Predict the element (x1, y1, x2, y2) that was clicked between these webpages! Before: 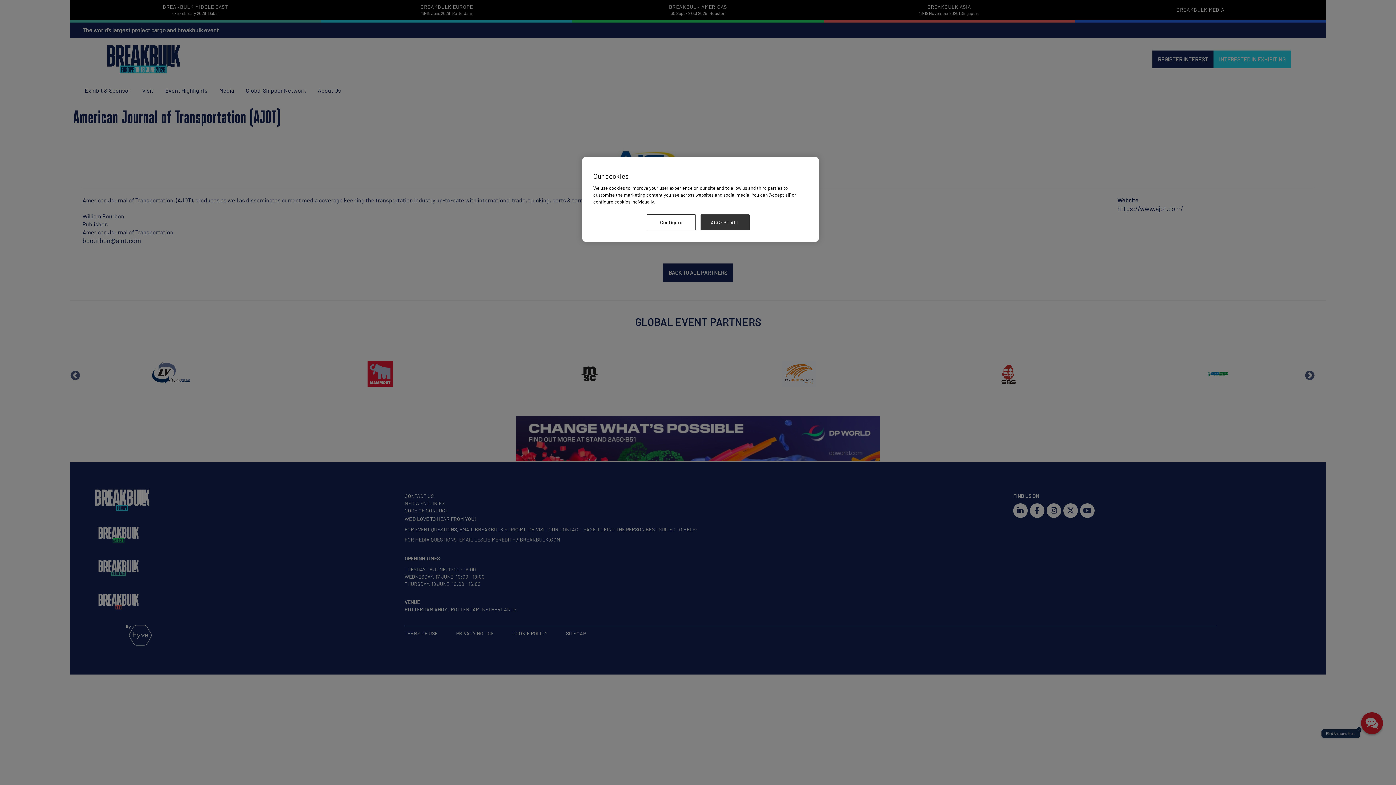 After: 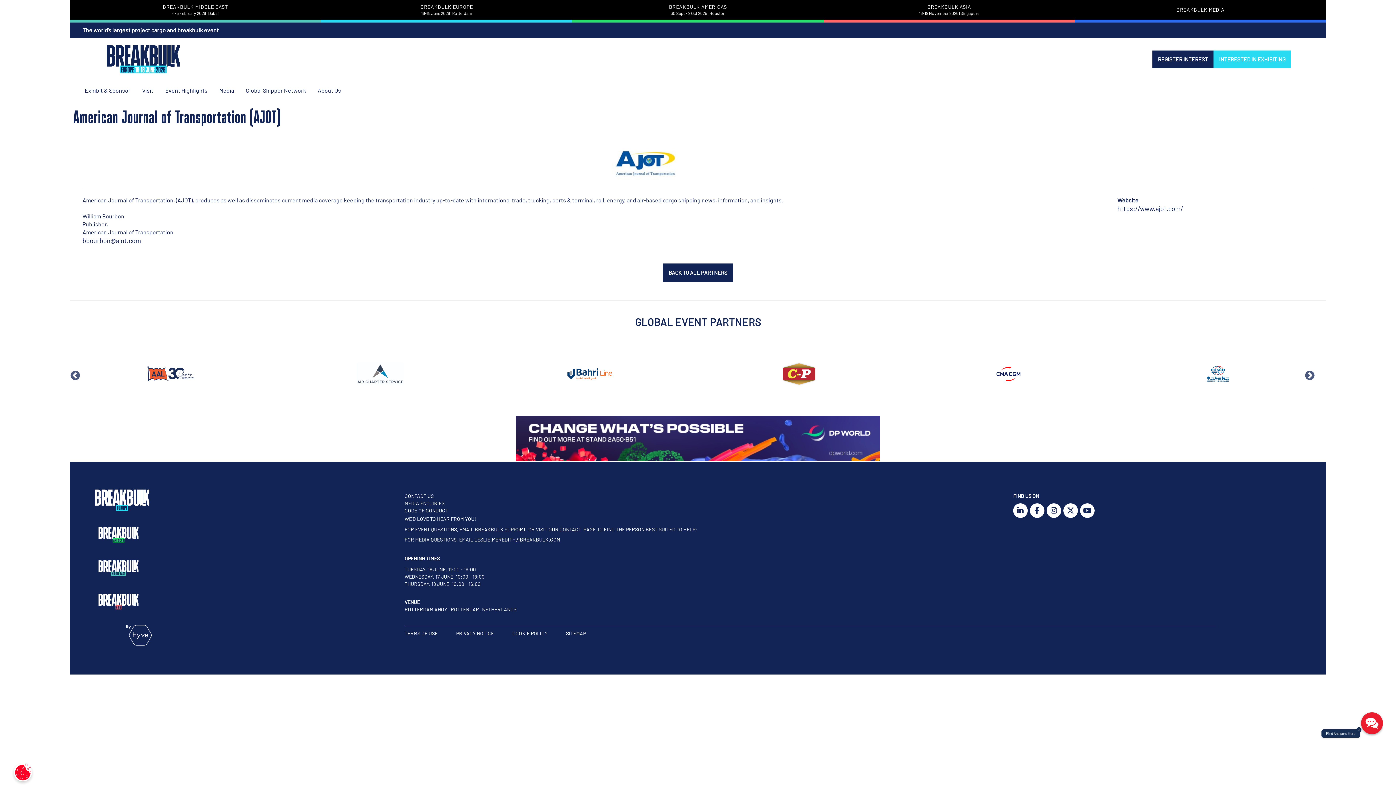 Action: label: ACCEPT ALL bbox: (700, 214, 749, 230)